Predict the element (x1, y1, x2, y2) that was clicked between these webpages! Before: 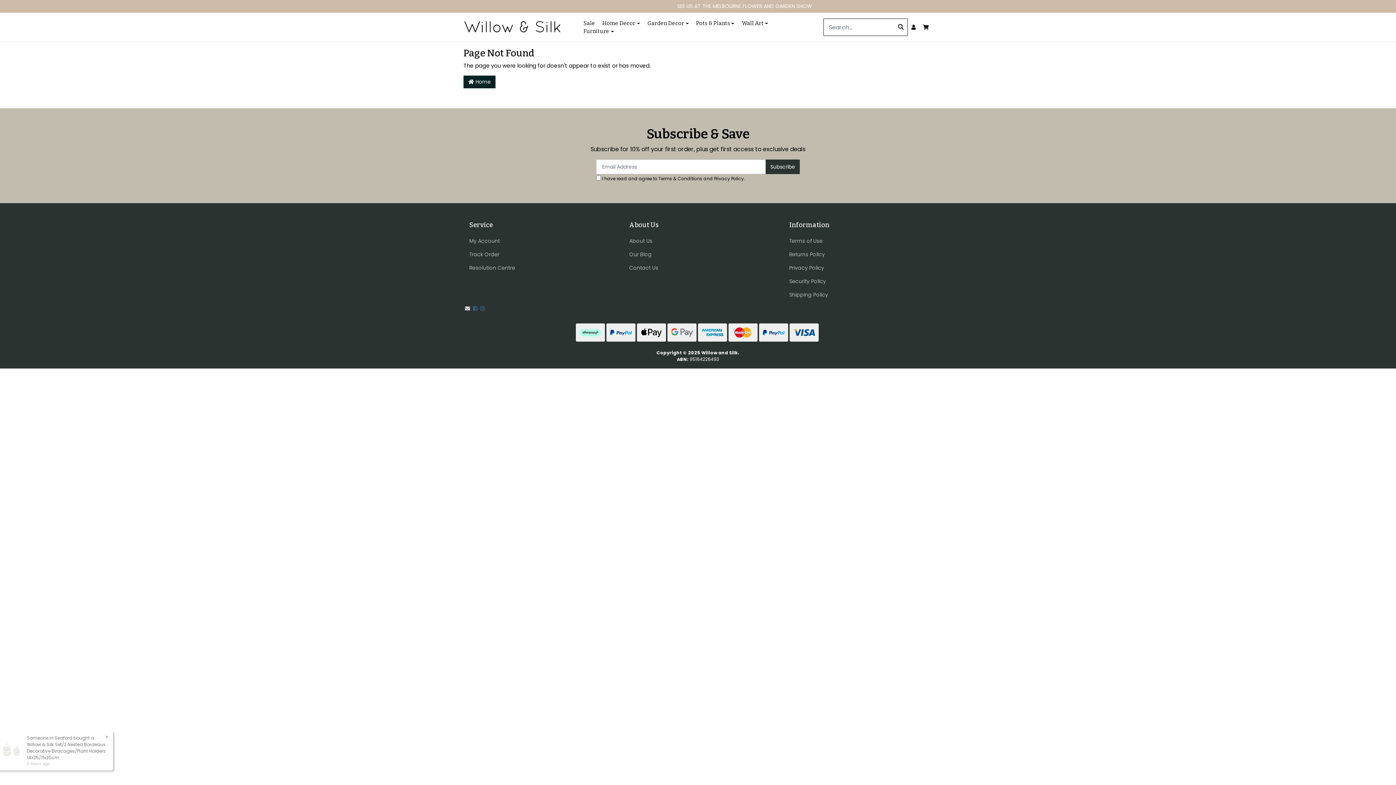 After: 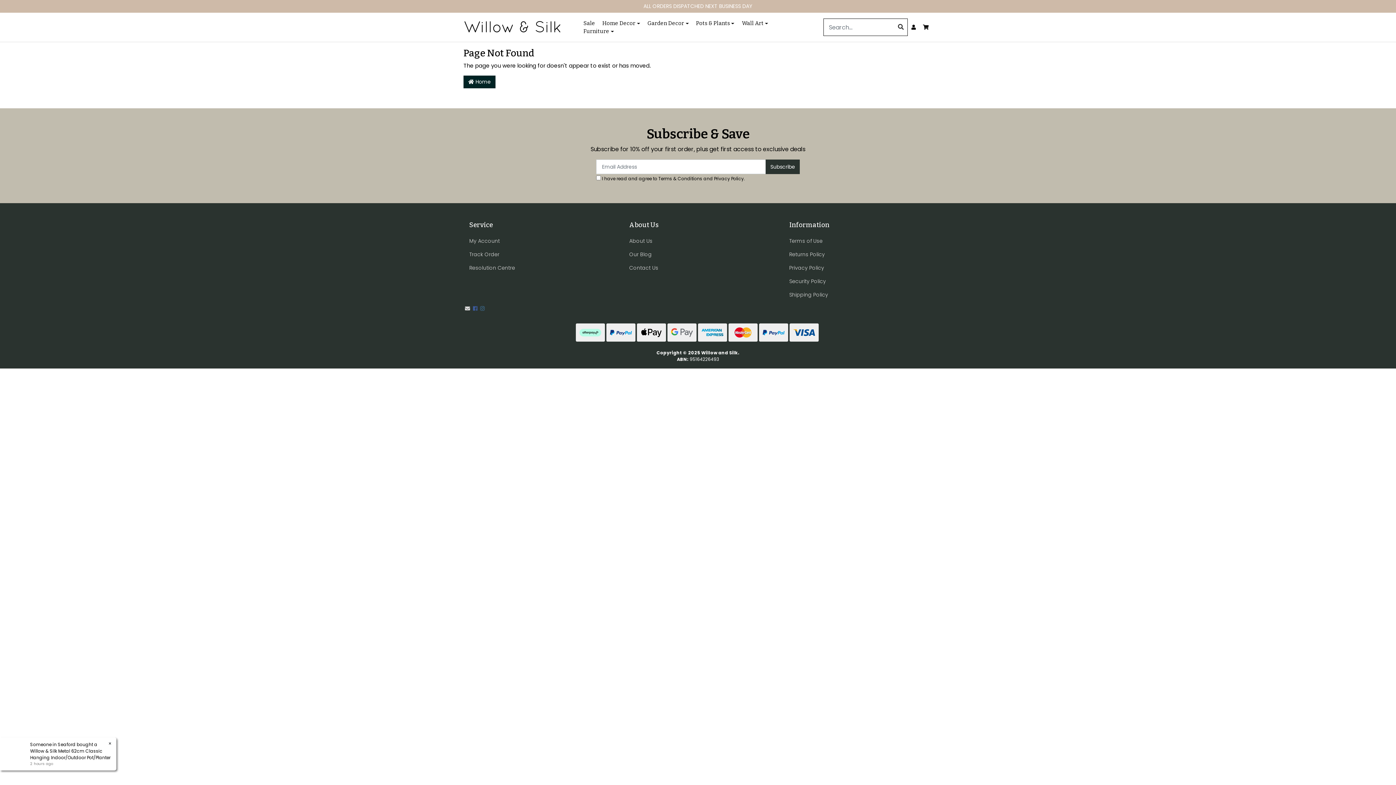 Action: label: Facebook bbox: (473, 305, 477, 312)